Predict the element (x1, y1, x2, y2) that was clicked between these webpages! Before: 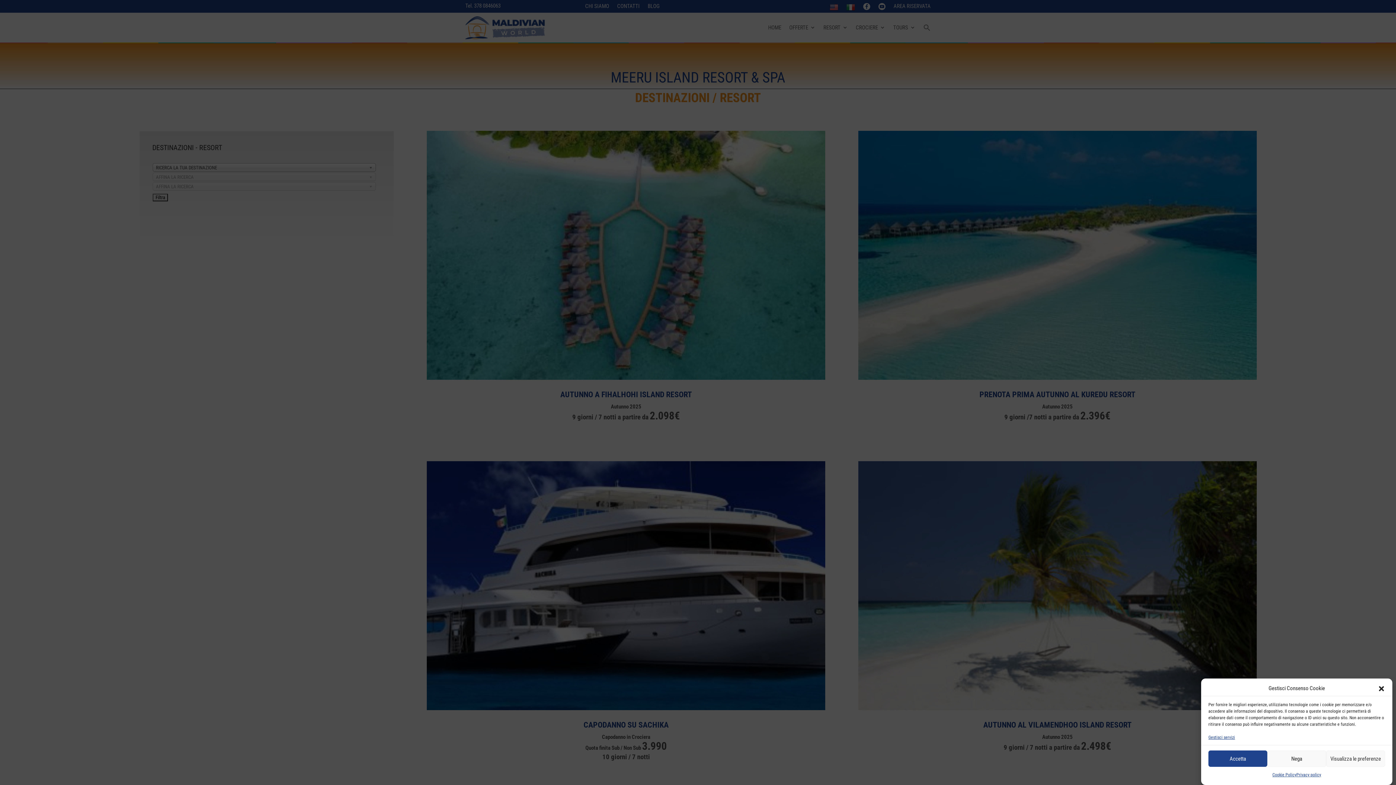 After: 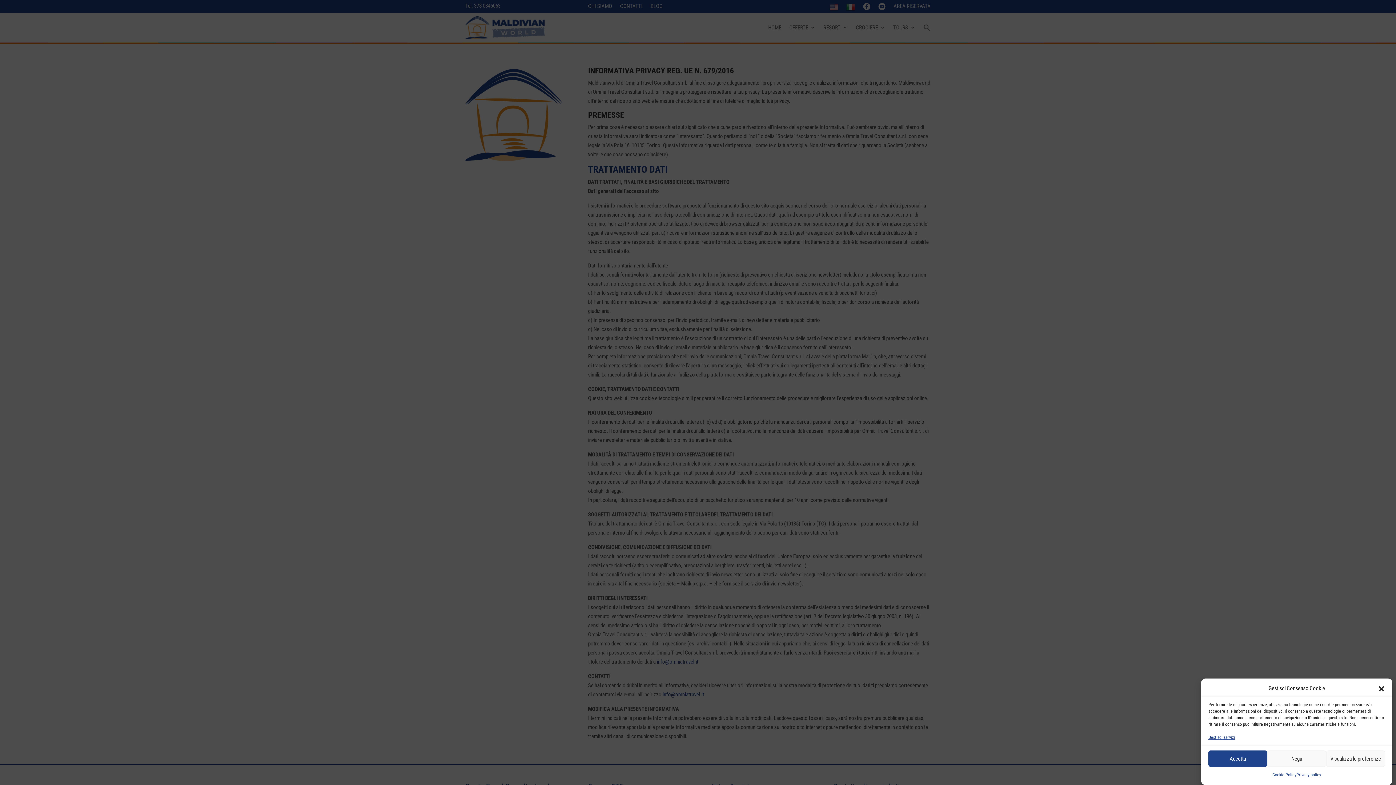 Action: label: Privacy policy bbox: (1296, 770, 1321, 780)